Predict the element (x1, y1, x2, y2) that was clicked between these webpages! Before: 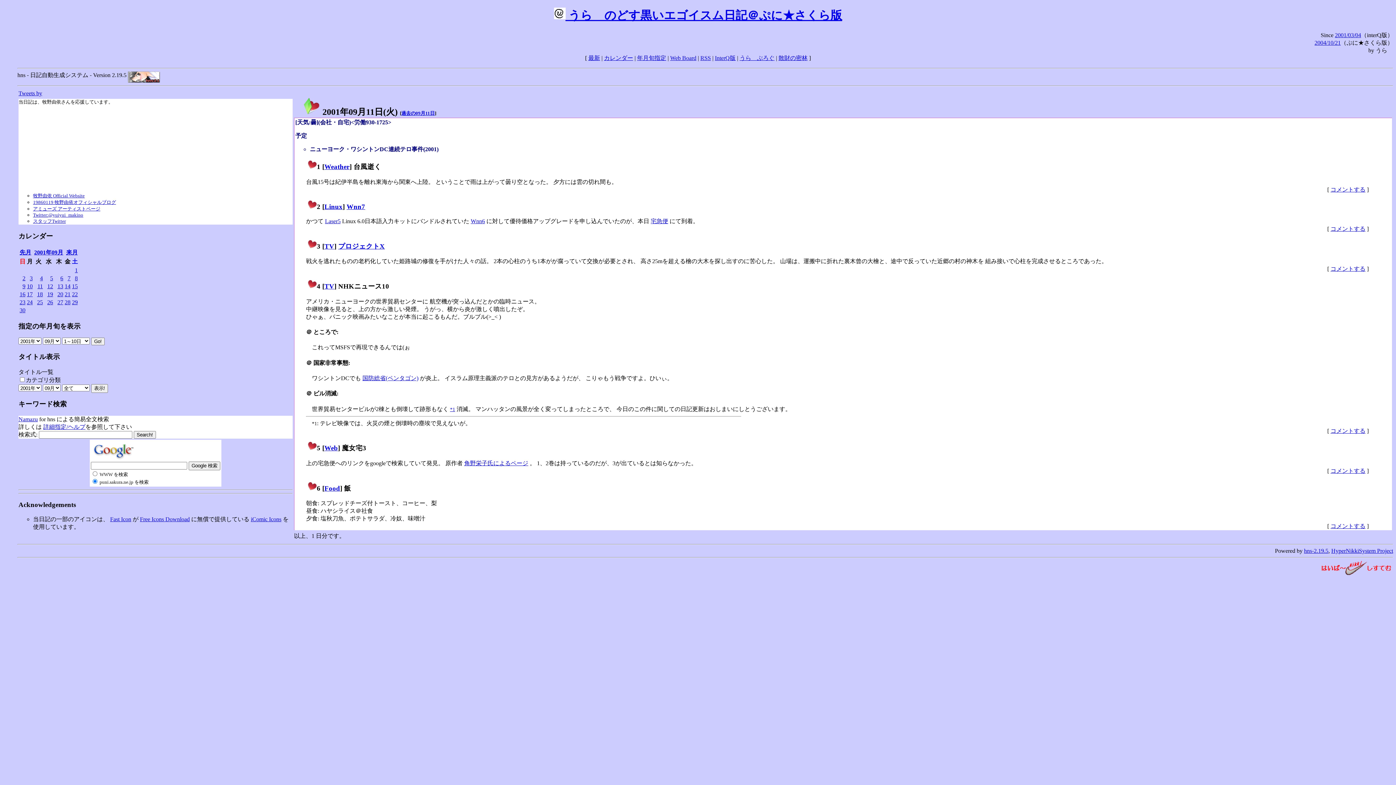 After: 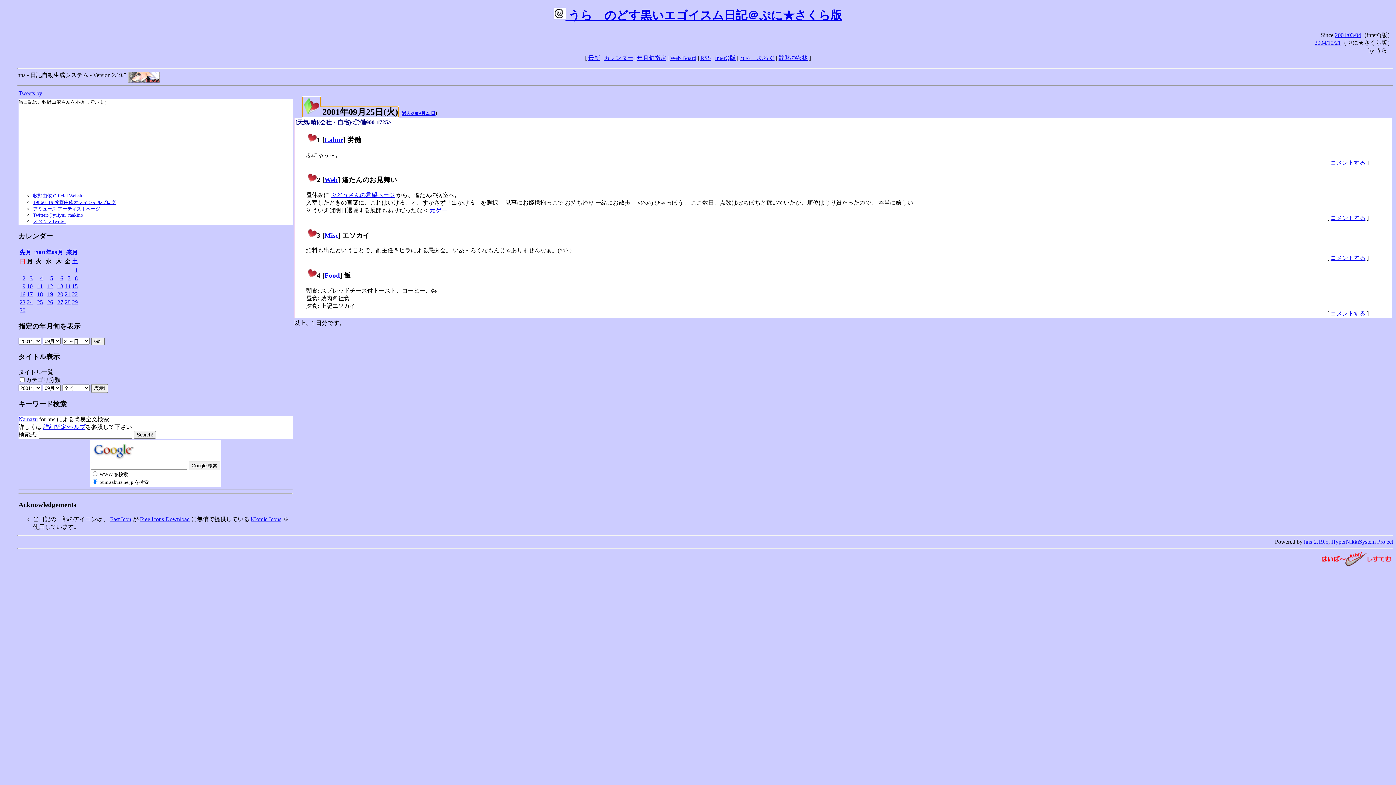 Action: bbox: (37, 299, 42, 305) label: 25